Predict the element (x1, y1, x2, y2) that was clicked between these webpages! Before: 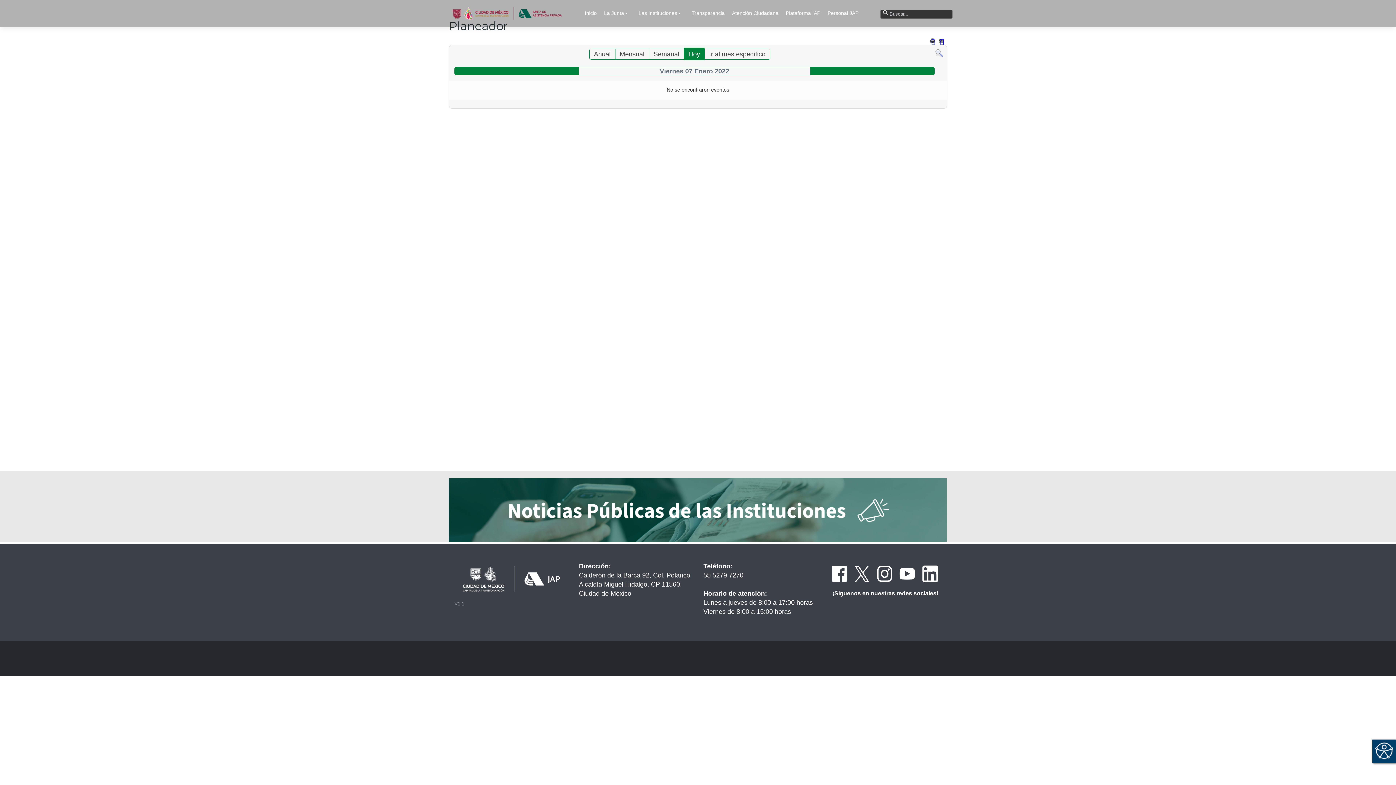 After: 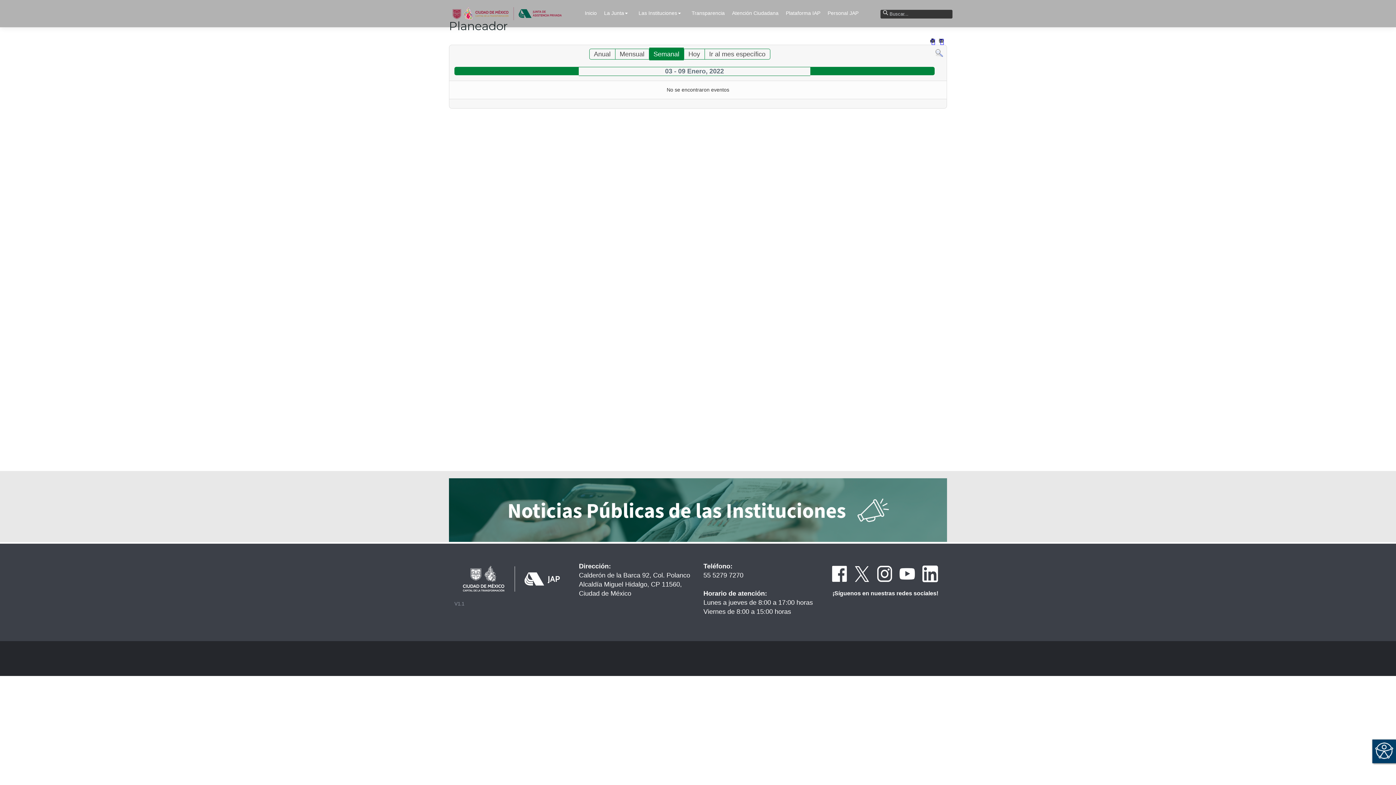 Action: bbox: (649, 47, 683, 60) label: Semanal